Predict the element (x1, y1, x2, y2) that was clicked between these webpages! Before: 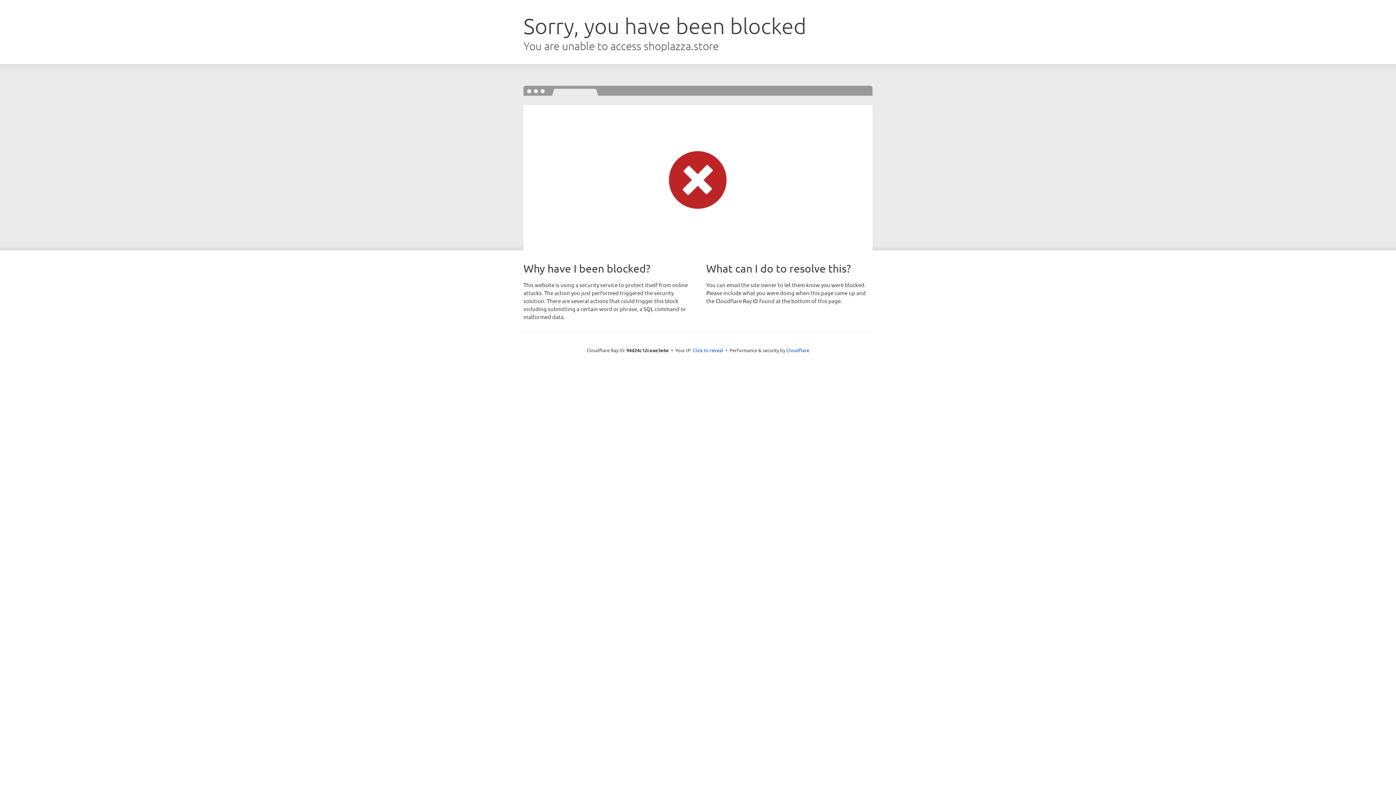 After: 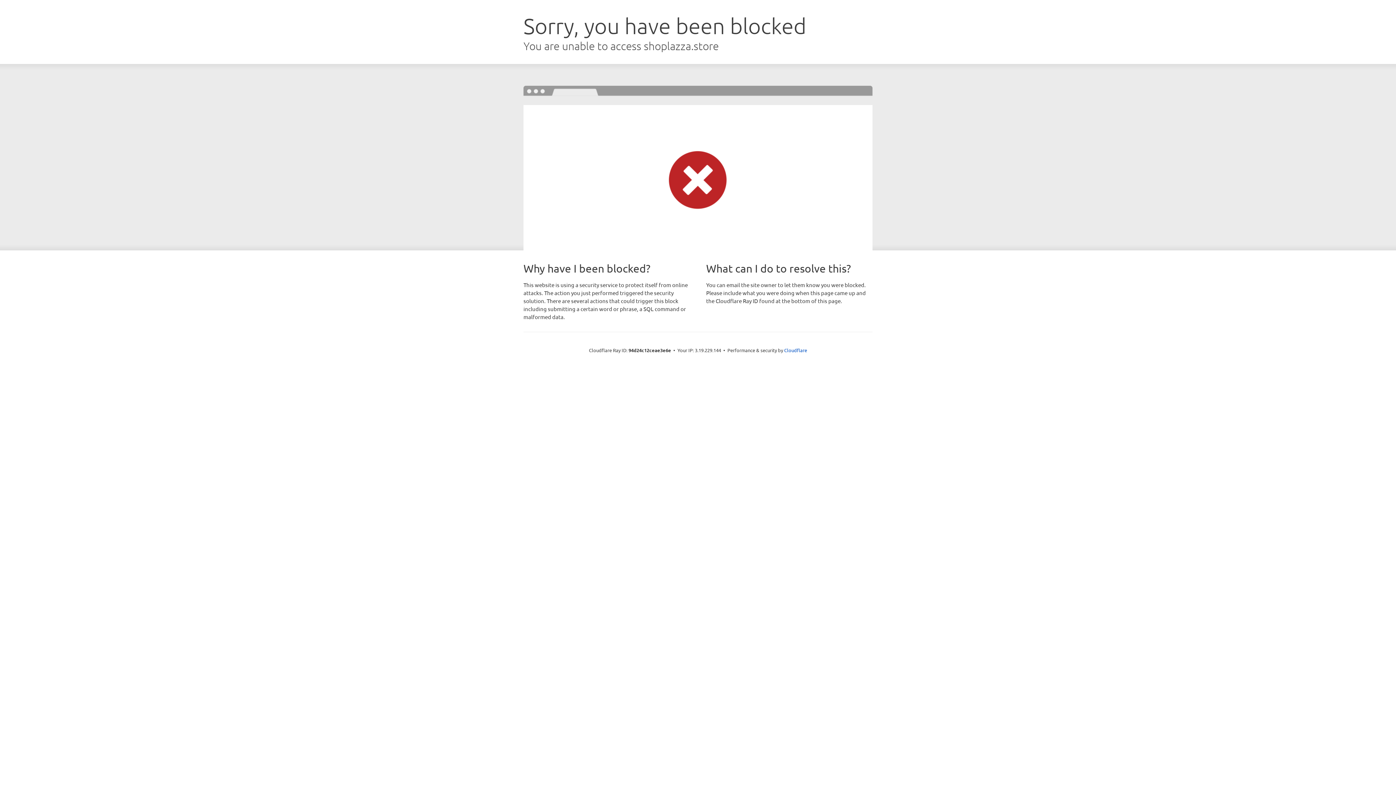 Action: label: Click to reveal bbox: (692, 346, 723, 353)